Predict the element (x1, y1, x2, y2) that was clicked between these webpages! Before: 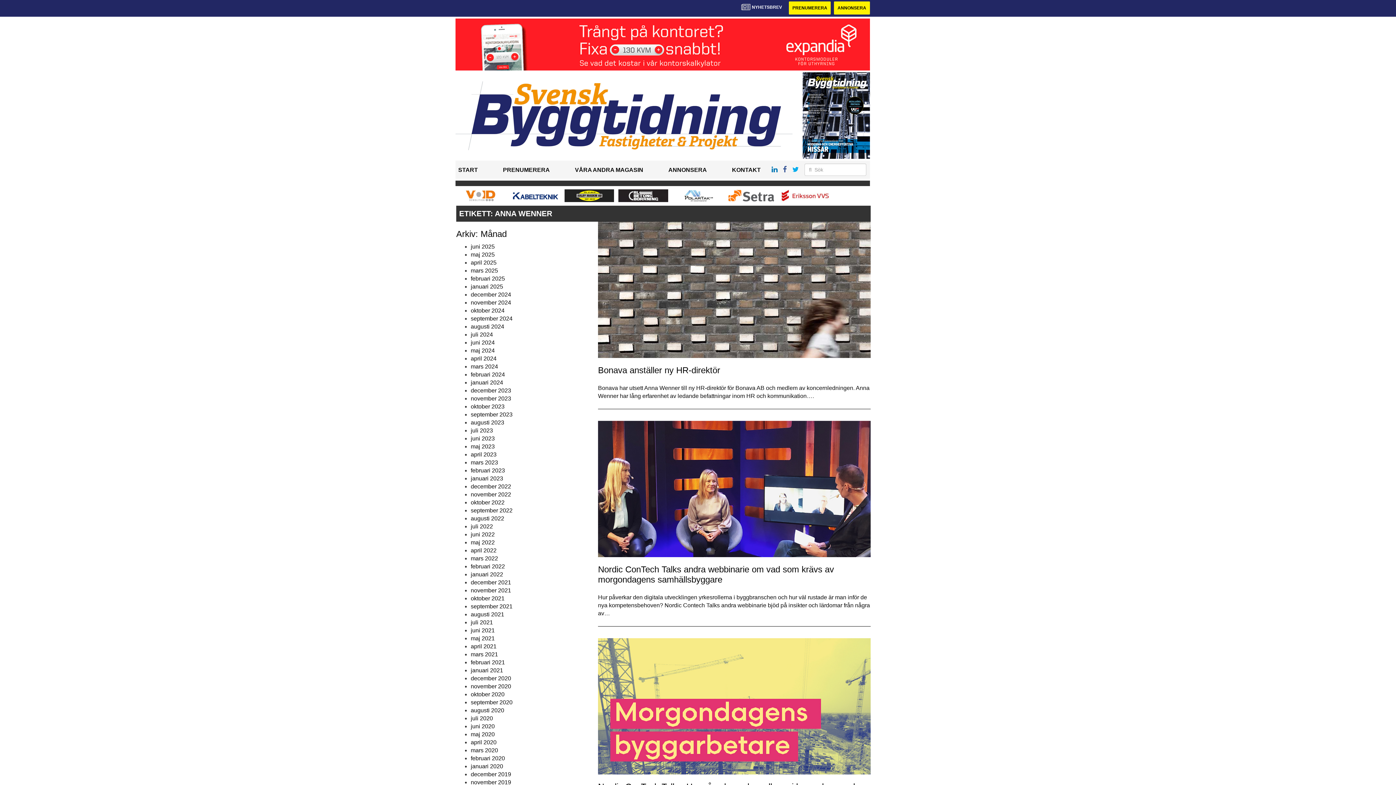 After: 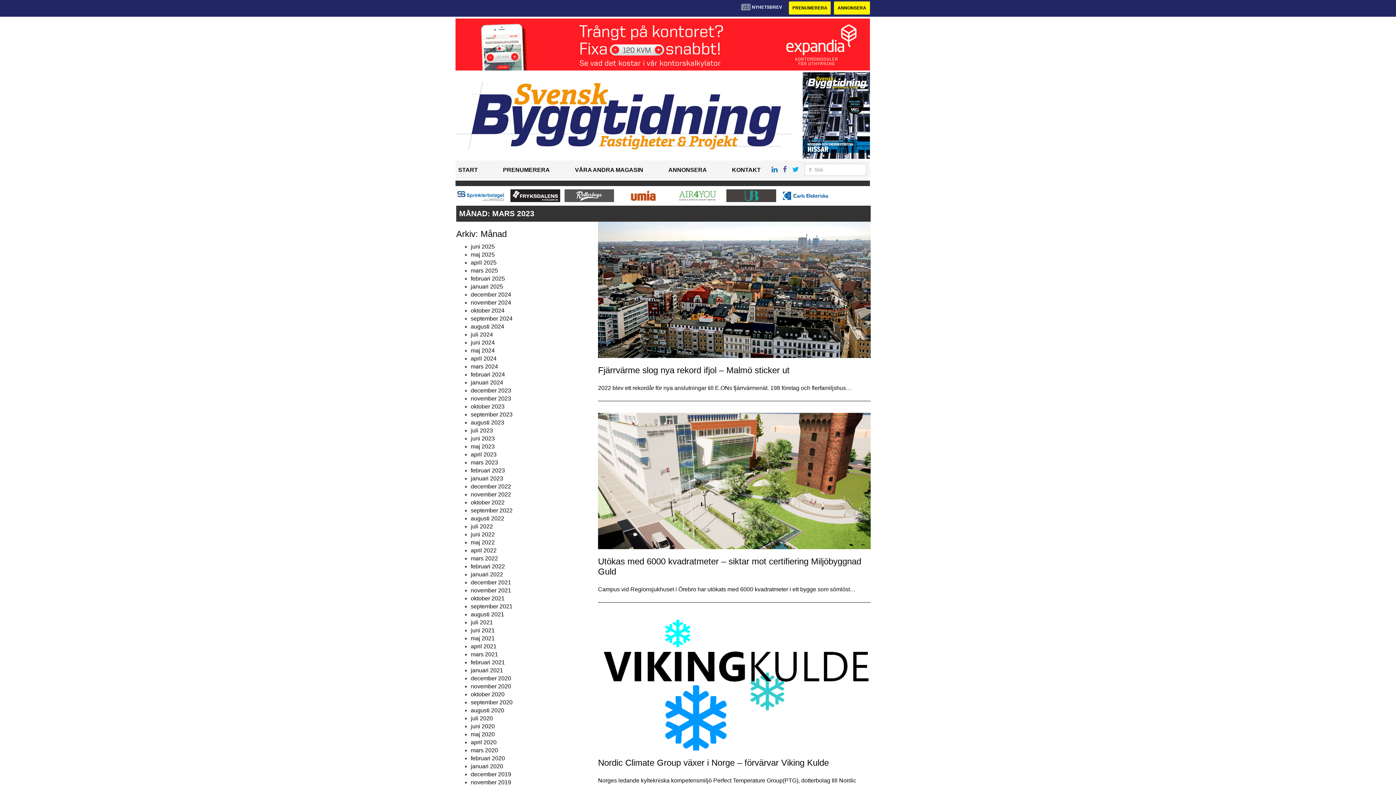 Action: bbox: (470, 459, 498, 465) label: mars 2023